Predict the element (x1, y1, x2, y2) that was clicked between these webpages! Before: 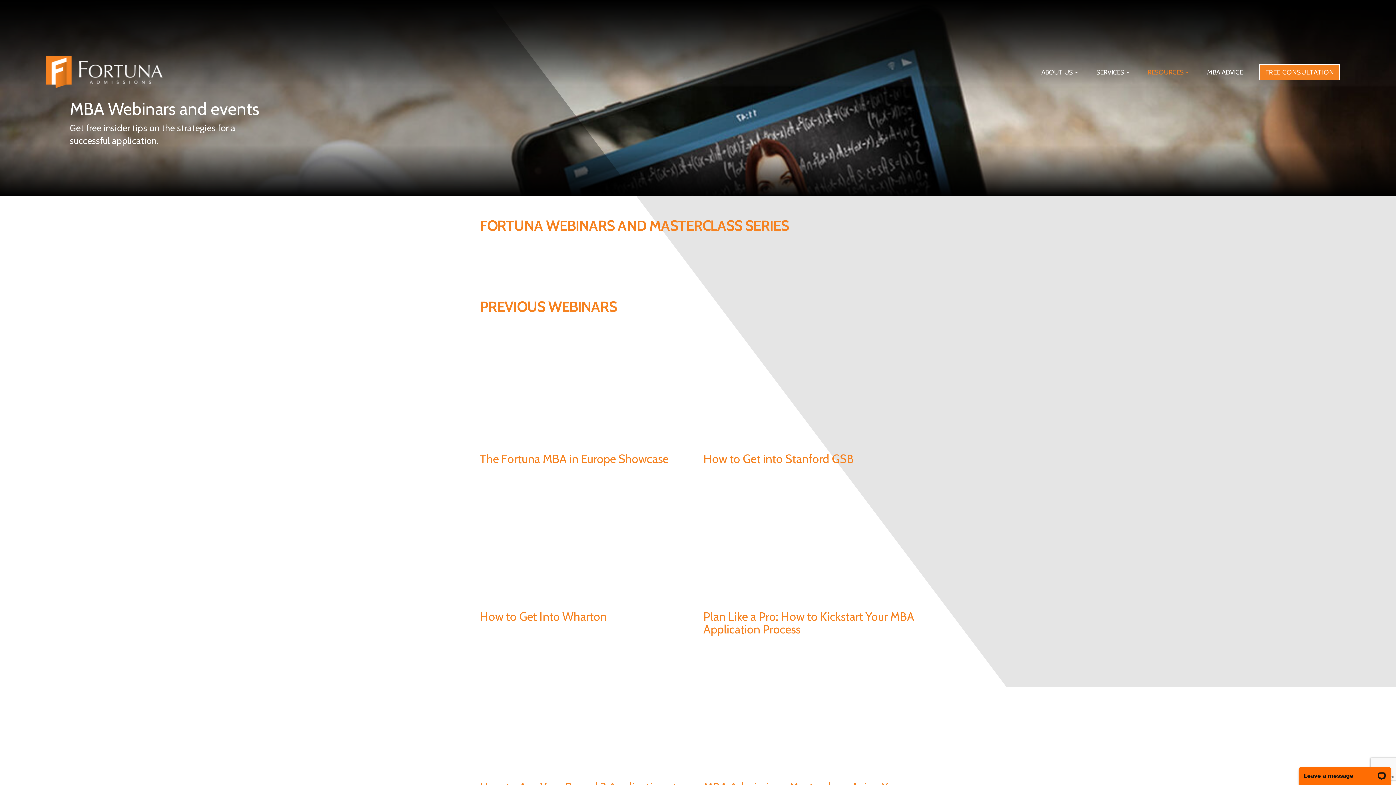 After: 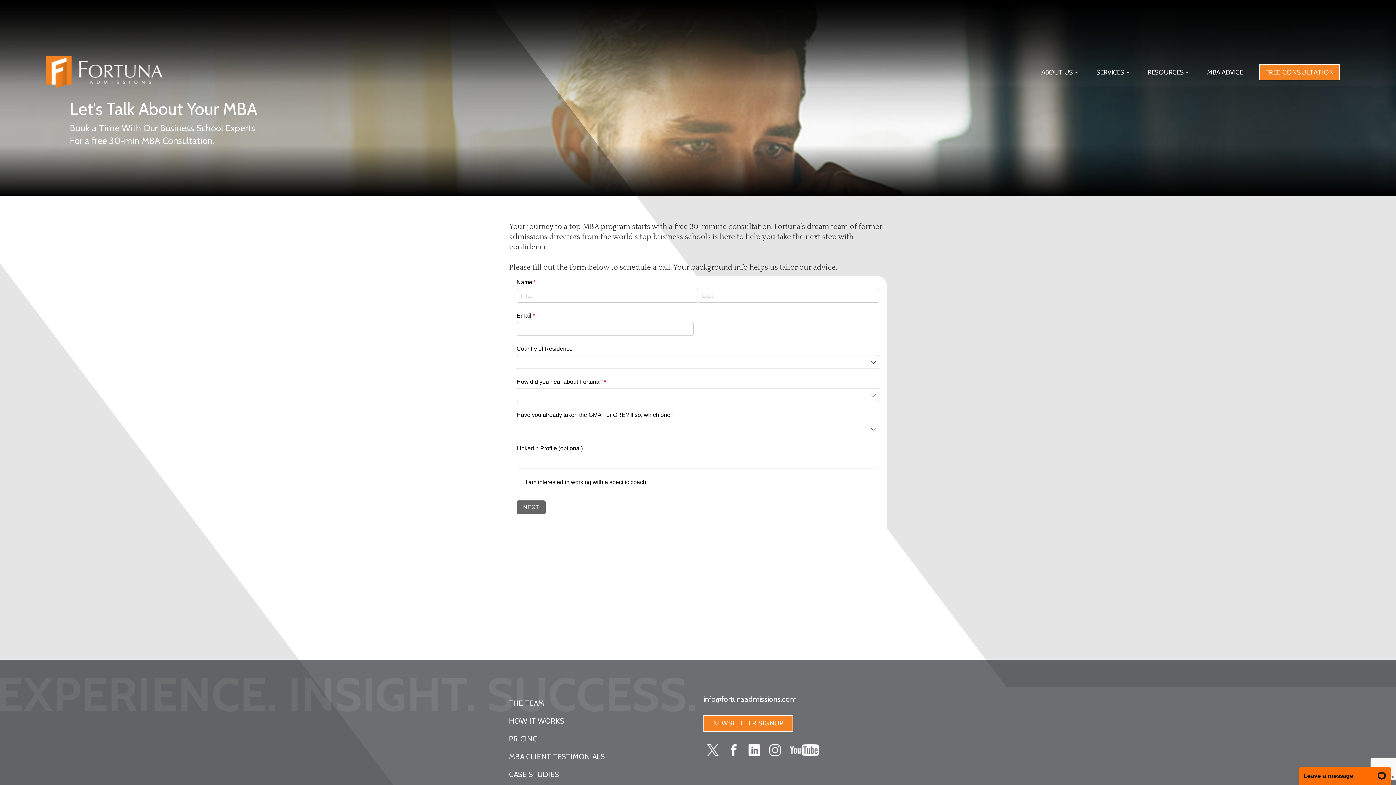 Action: label: FREE CONSULTATION bbox: (1259, 64, 1340, 80)